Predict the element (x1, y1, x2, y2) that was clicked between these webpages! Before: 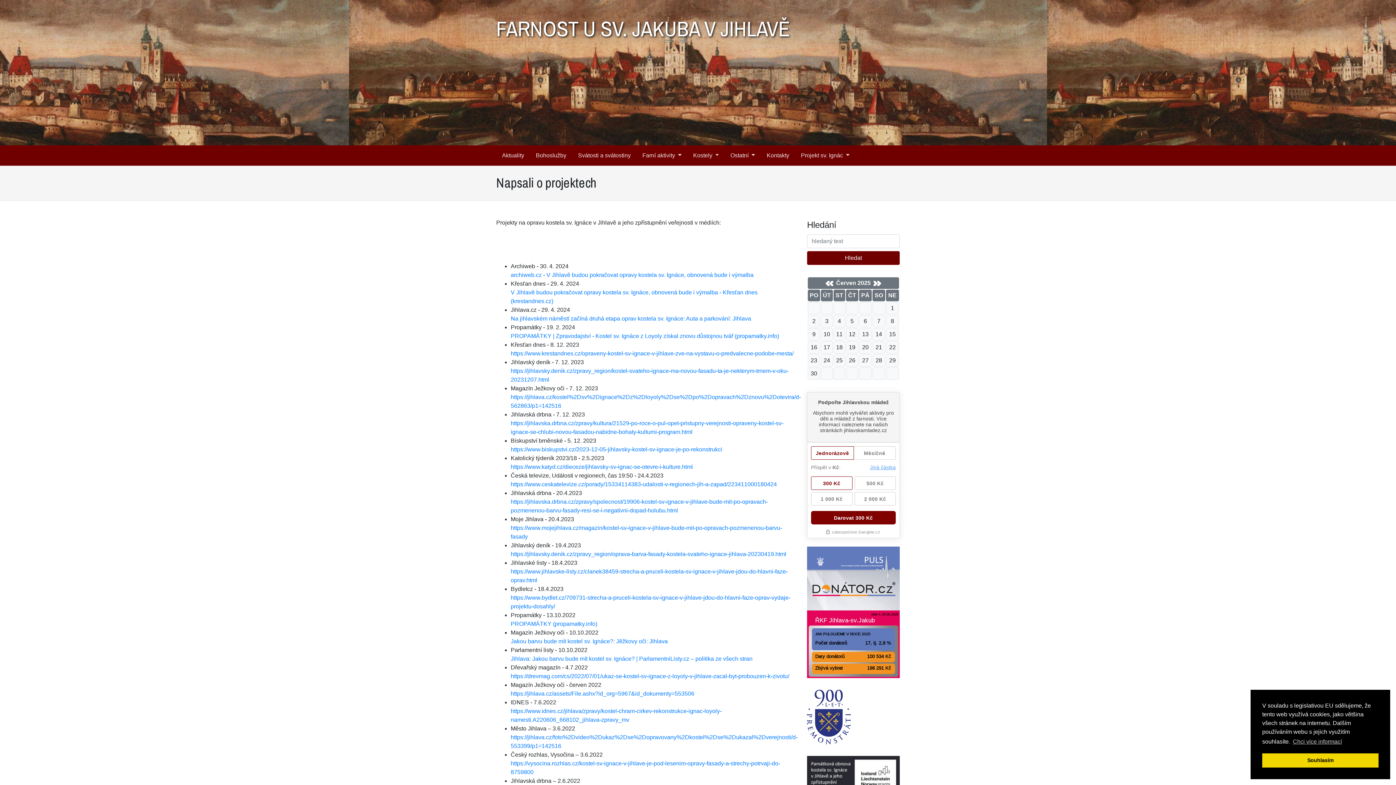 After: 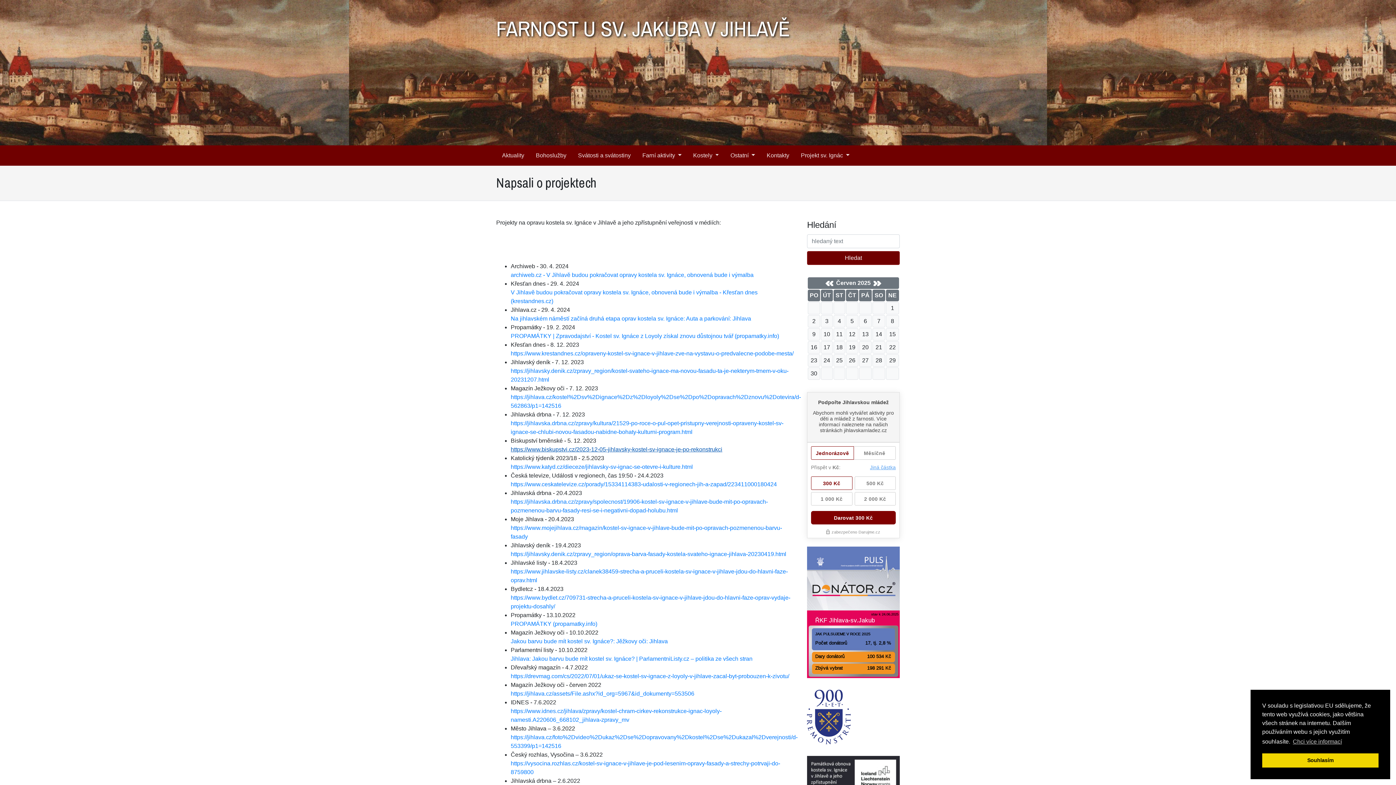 Action: label: https://www.biskupstvi.cz/2023-12-05-jihlavsky-kostel-sv-ignace-je-po-rekonstrukci bbox: (510, 446, 722, 452)